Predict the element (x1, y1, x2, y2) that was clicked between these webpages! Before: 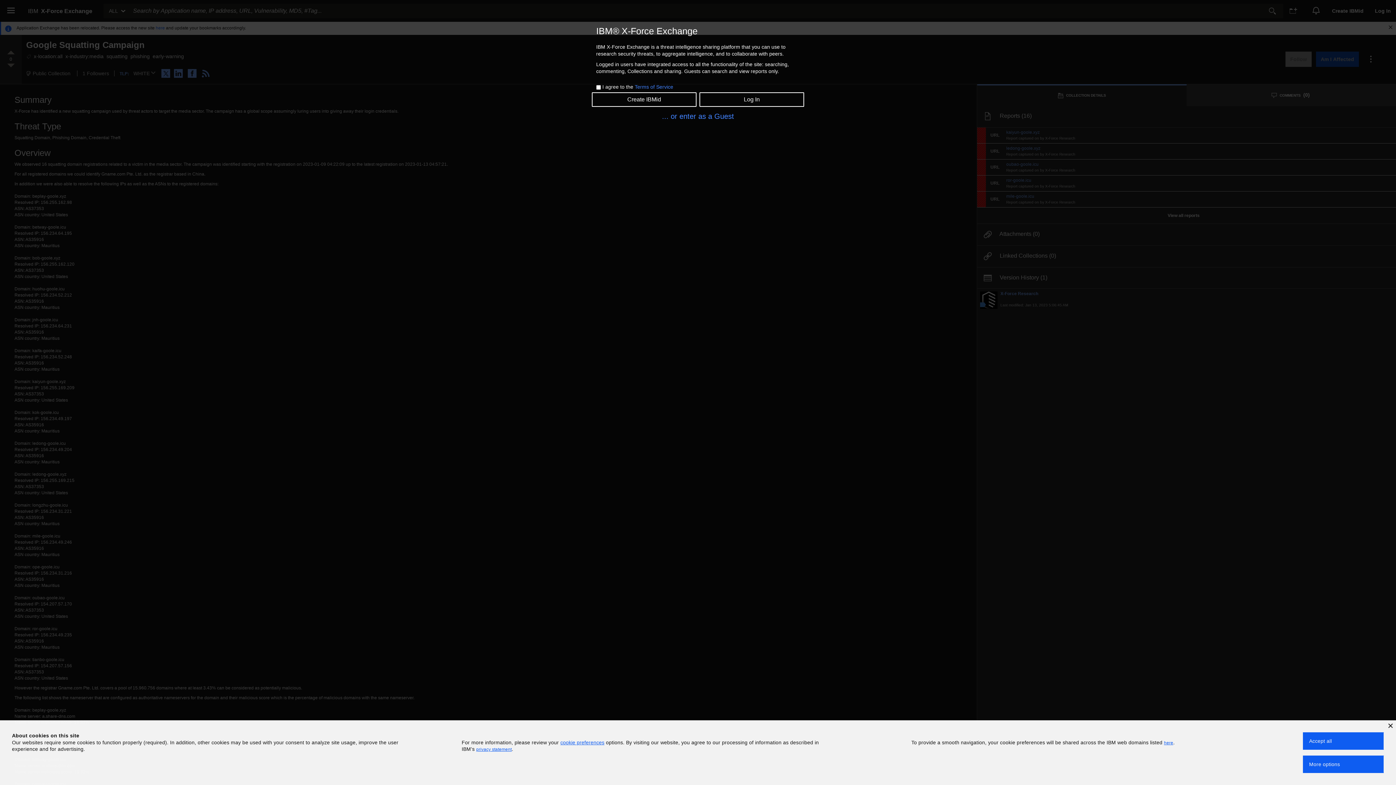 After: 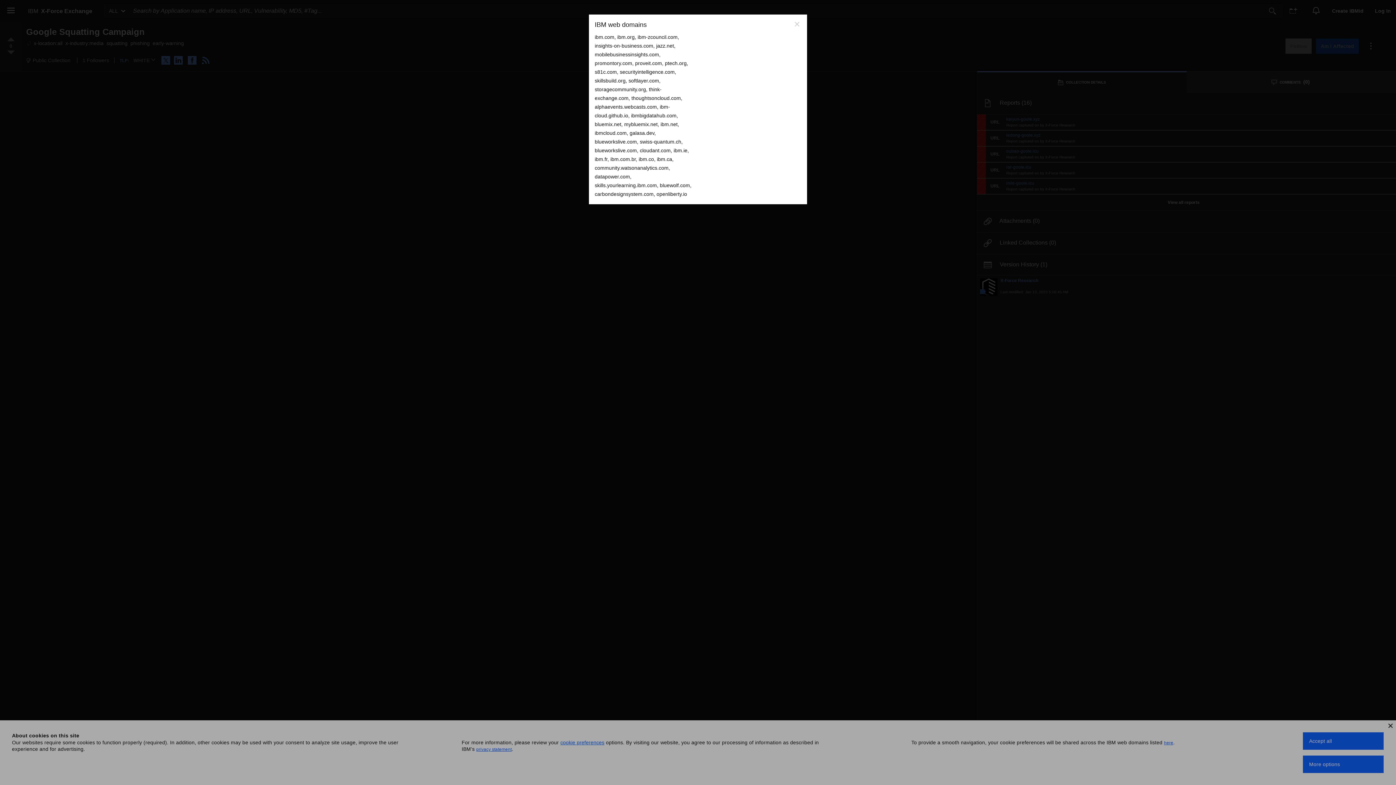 Action: bbox: (1164, 740, 1173, 747) label: here